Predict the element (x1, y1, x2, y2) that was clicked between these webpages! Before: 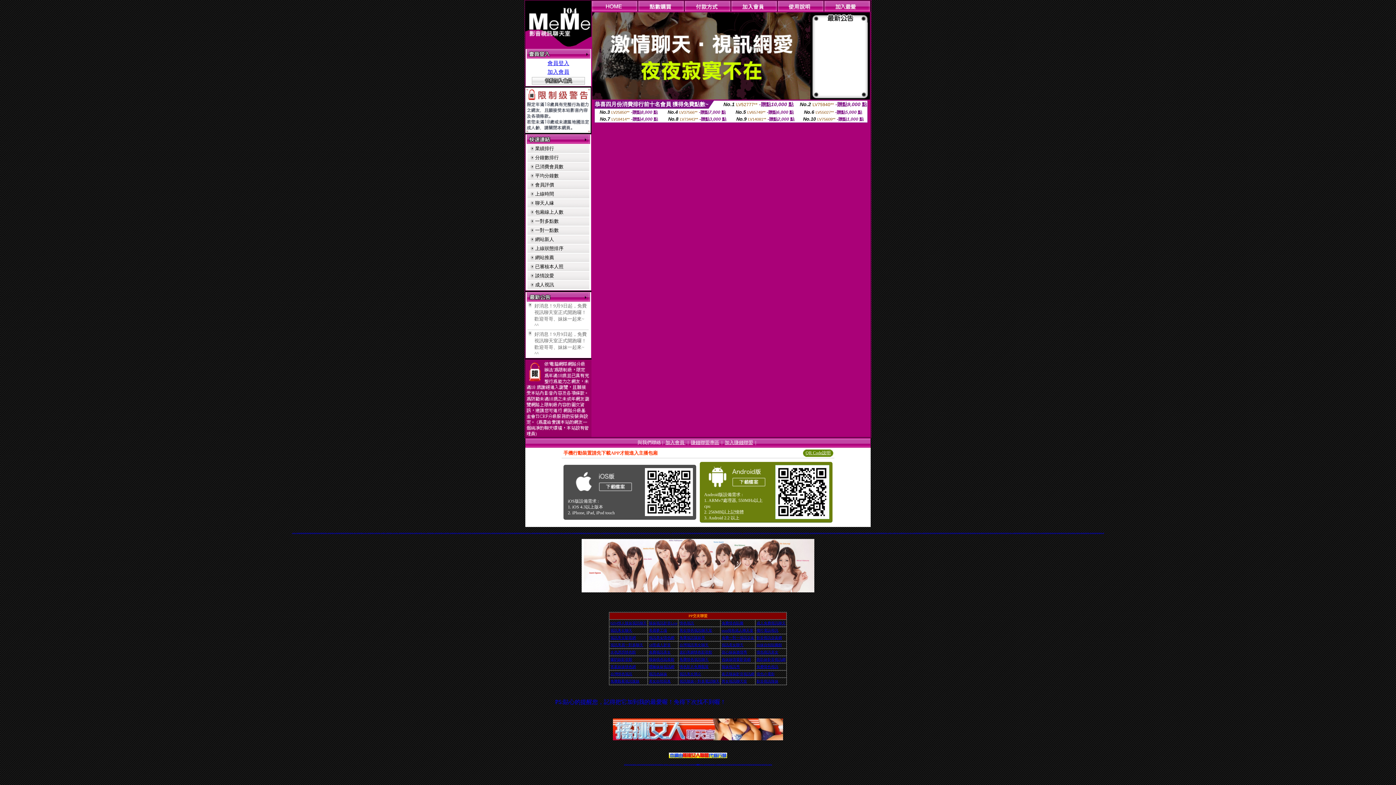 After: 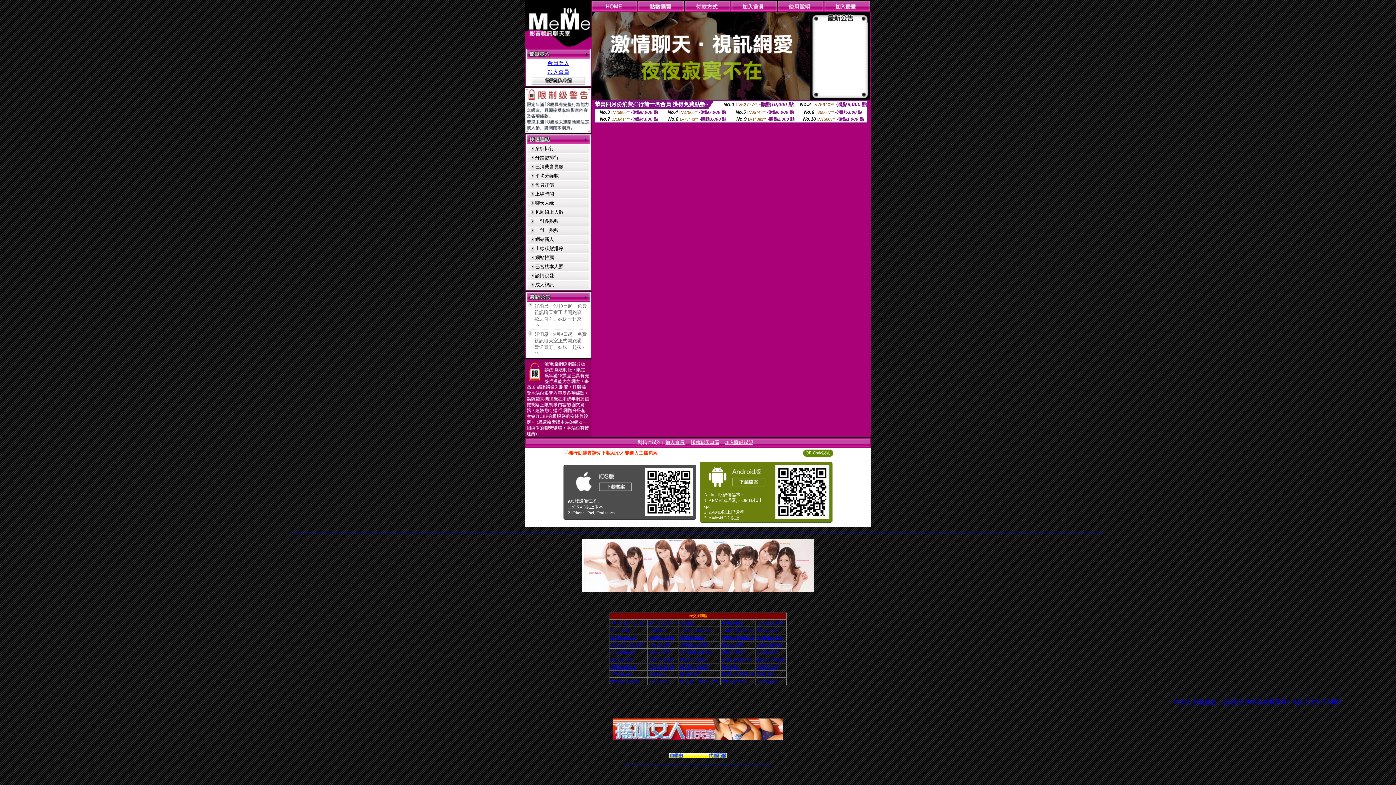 Action: label: 視訊聊天辣妹館 bbox: (400, 533, 403, 533)